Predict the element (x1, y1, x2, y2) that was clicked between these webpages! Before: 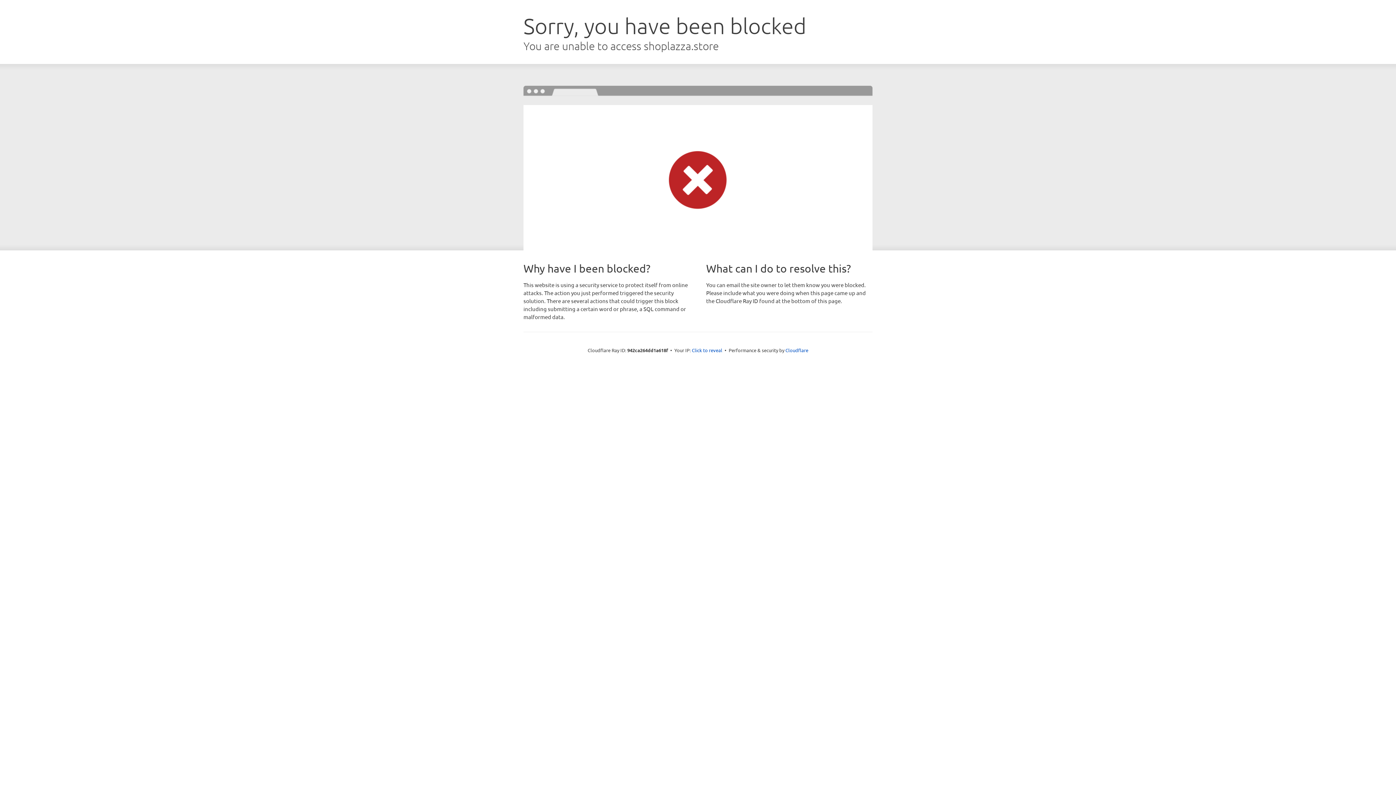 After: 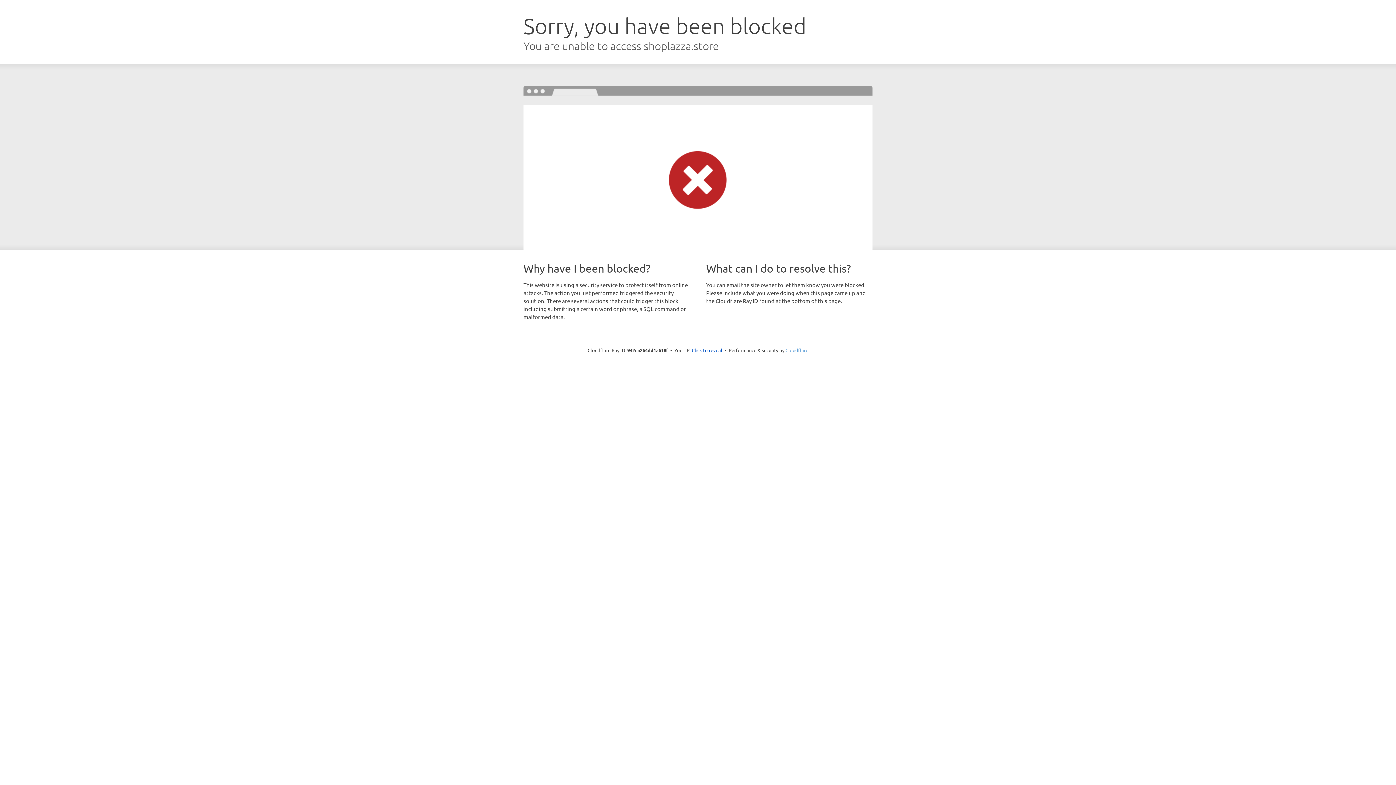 Action: bbox: (785, 347, 808, 353) label: Cloudflare